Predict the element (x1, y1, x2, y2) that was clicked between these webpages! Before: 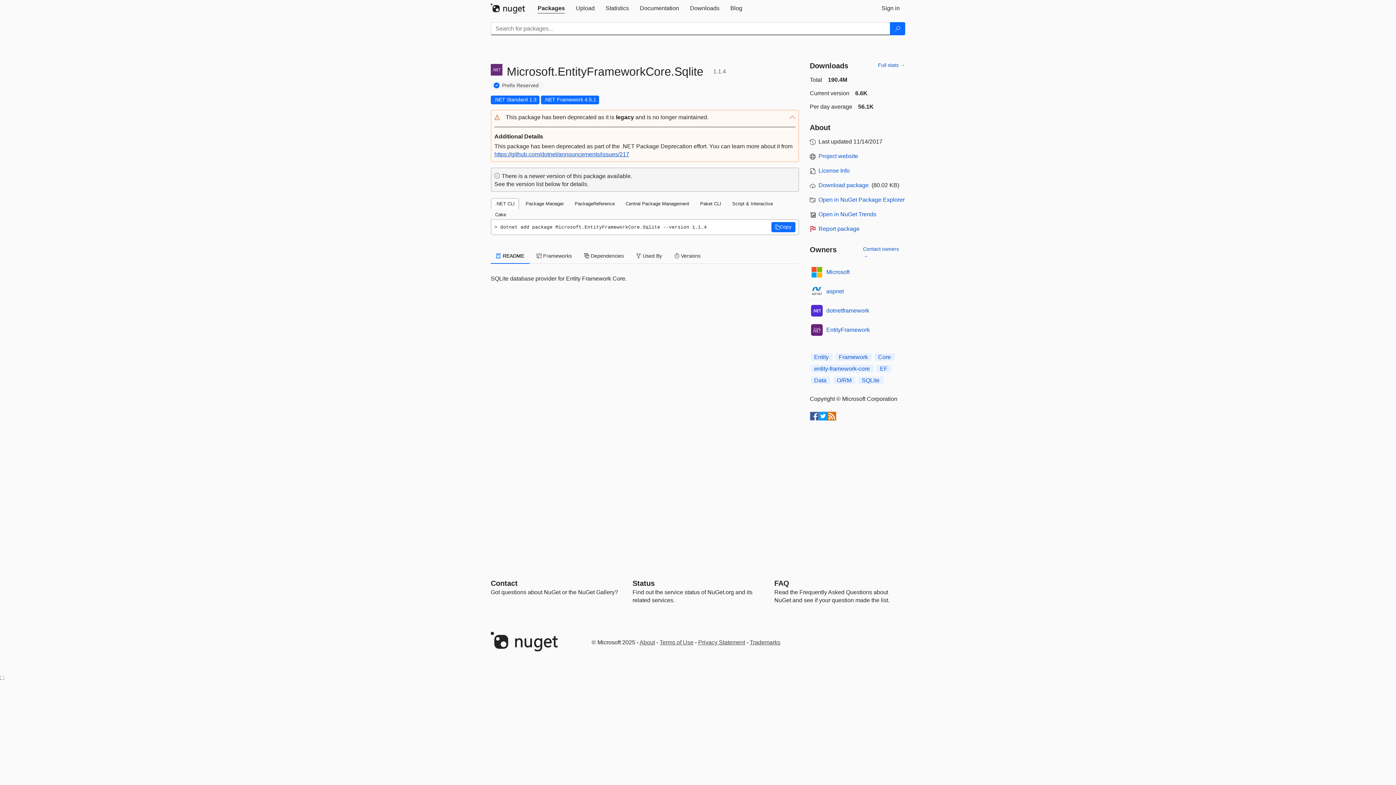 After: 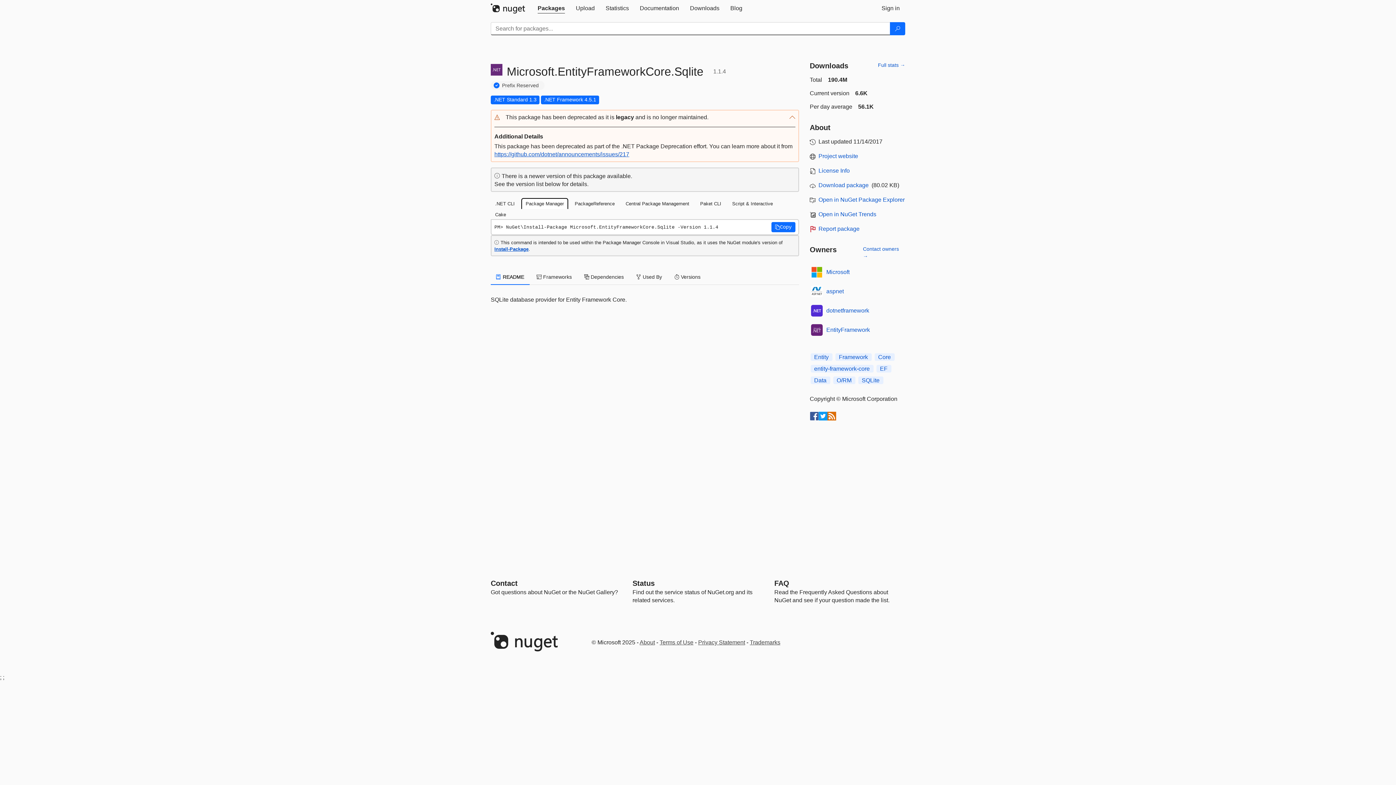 Action: label: Package Manager bbox: (521, 198, 568, 209)